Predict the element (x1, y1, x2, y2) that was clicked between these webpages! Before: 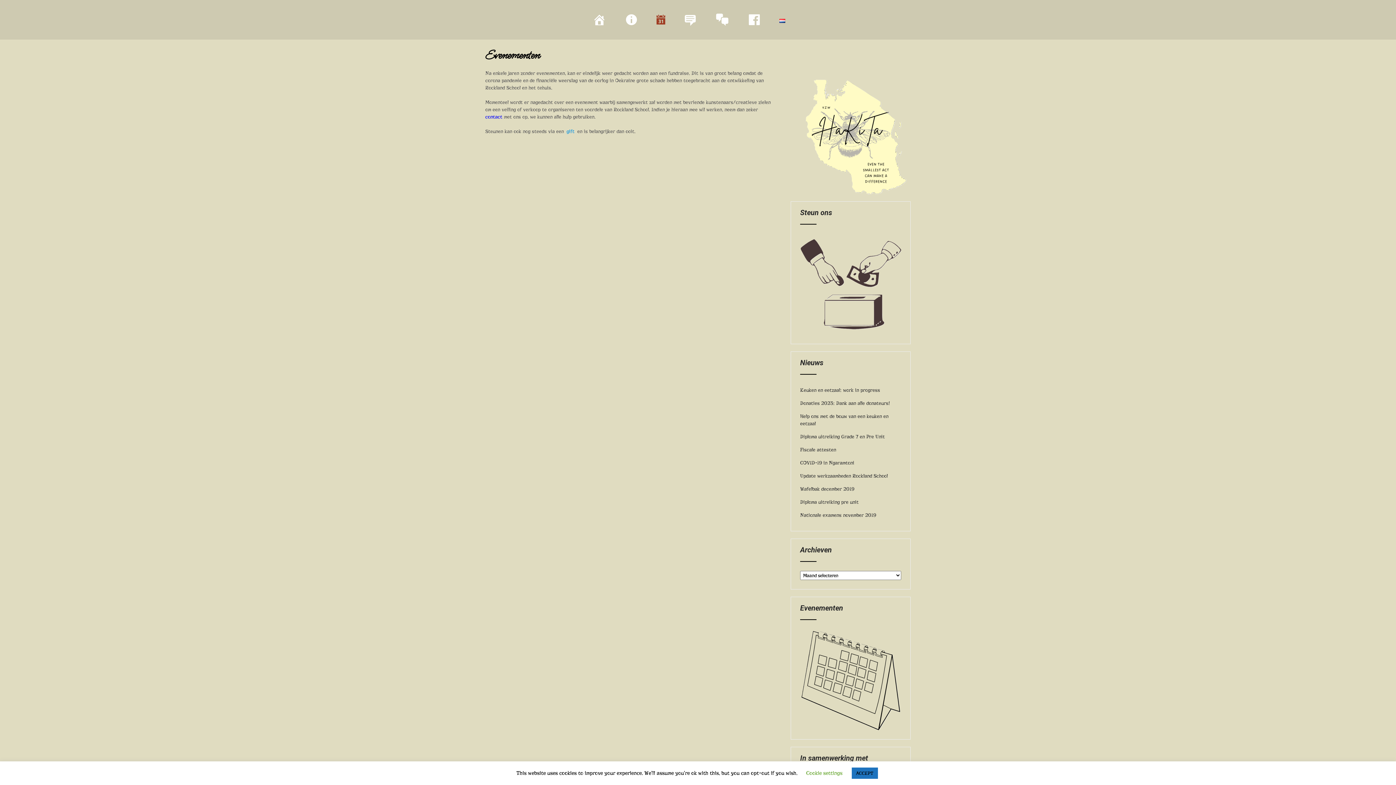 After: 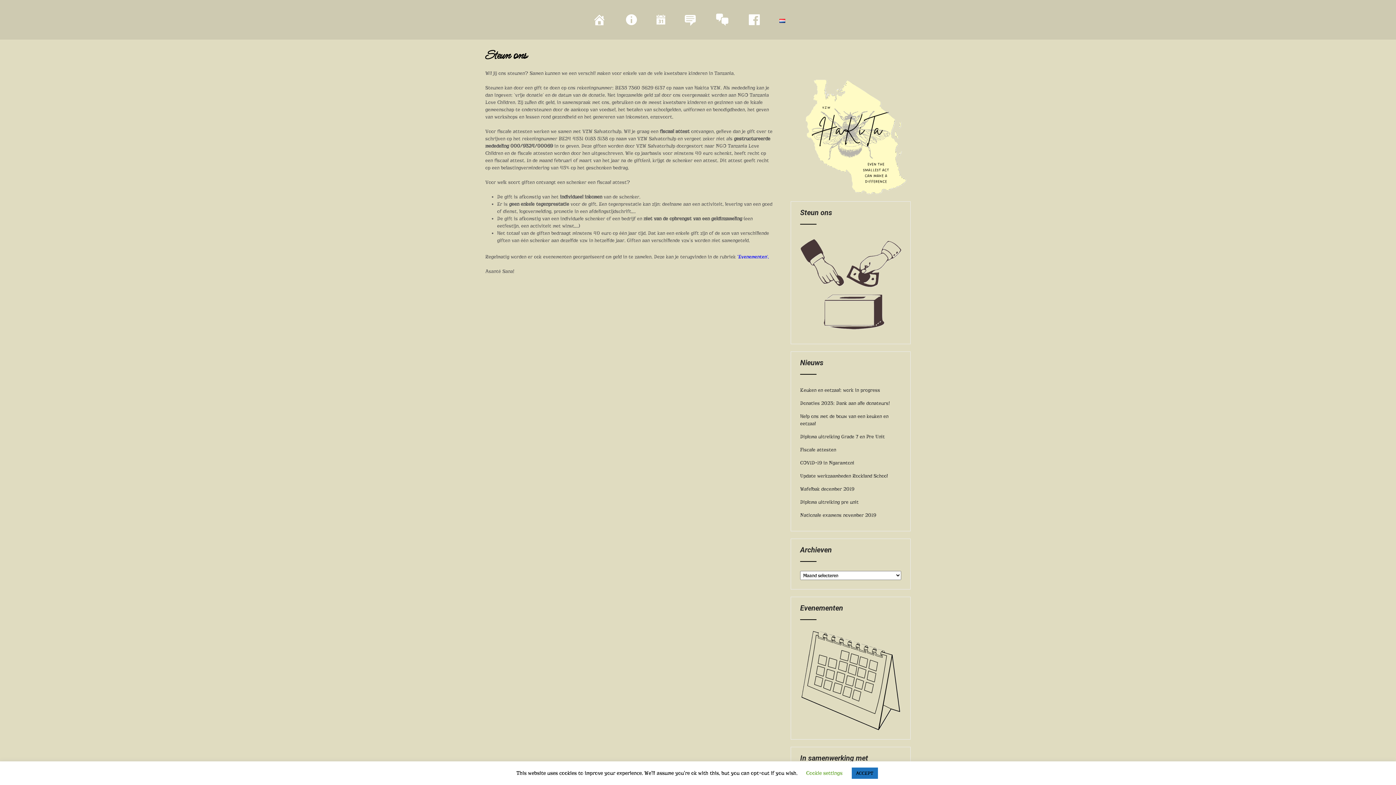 Action: bbox: (565, 127, 576, 135) label: gift